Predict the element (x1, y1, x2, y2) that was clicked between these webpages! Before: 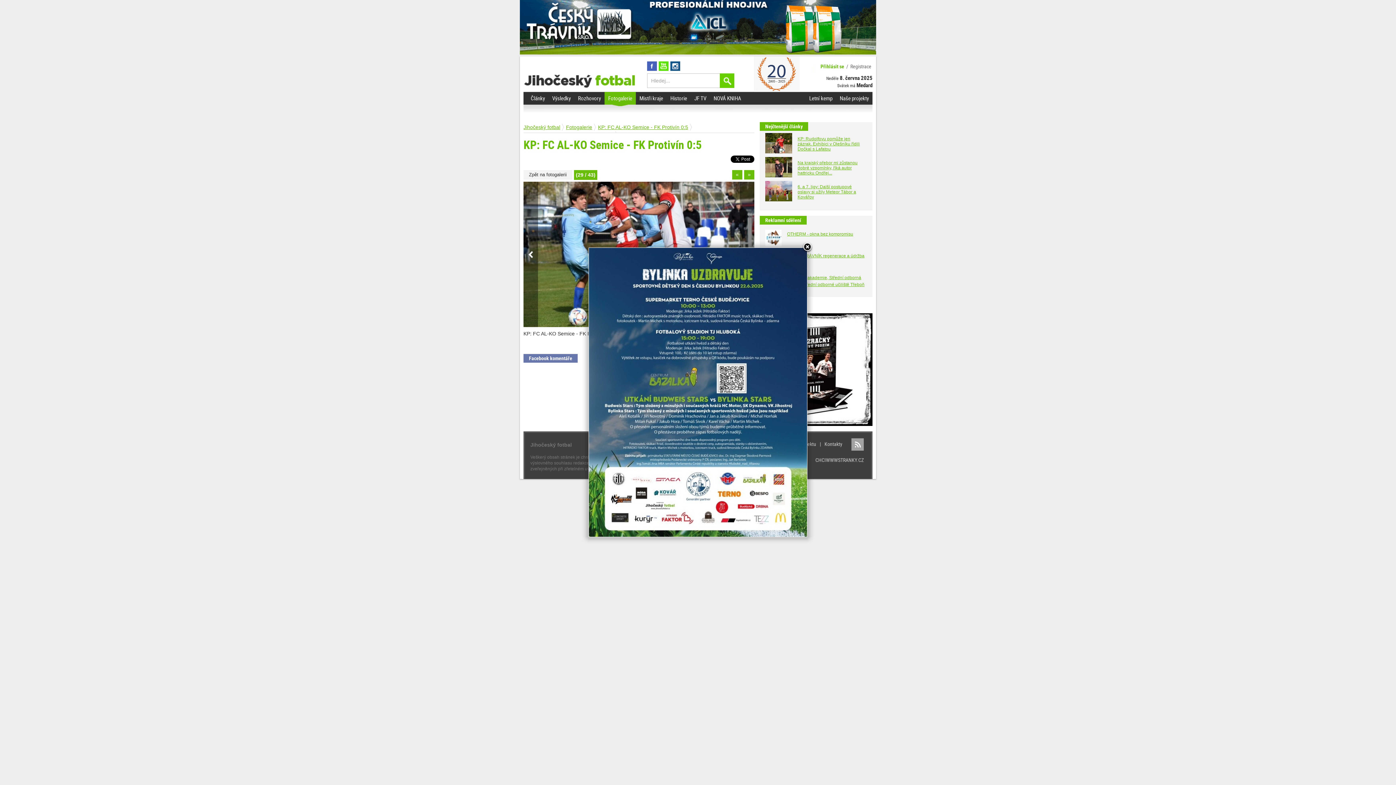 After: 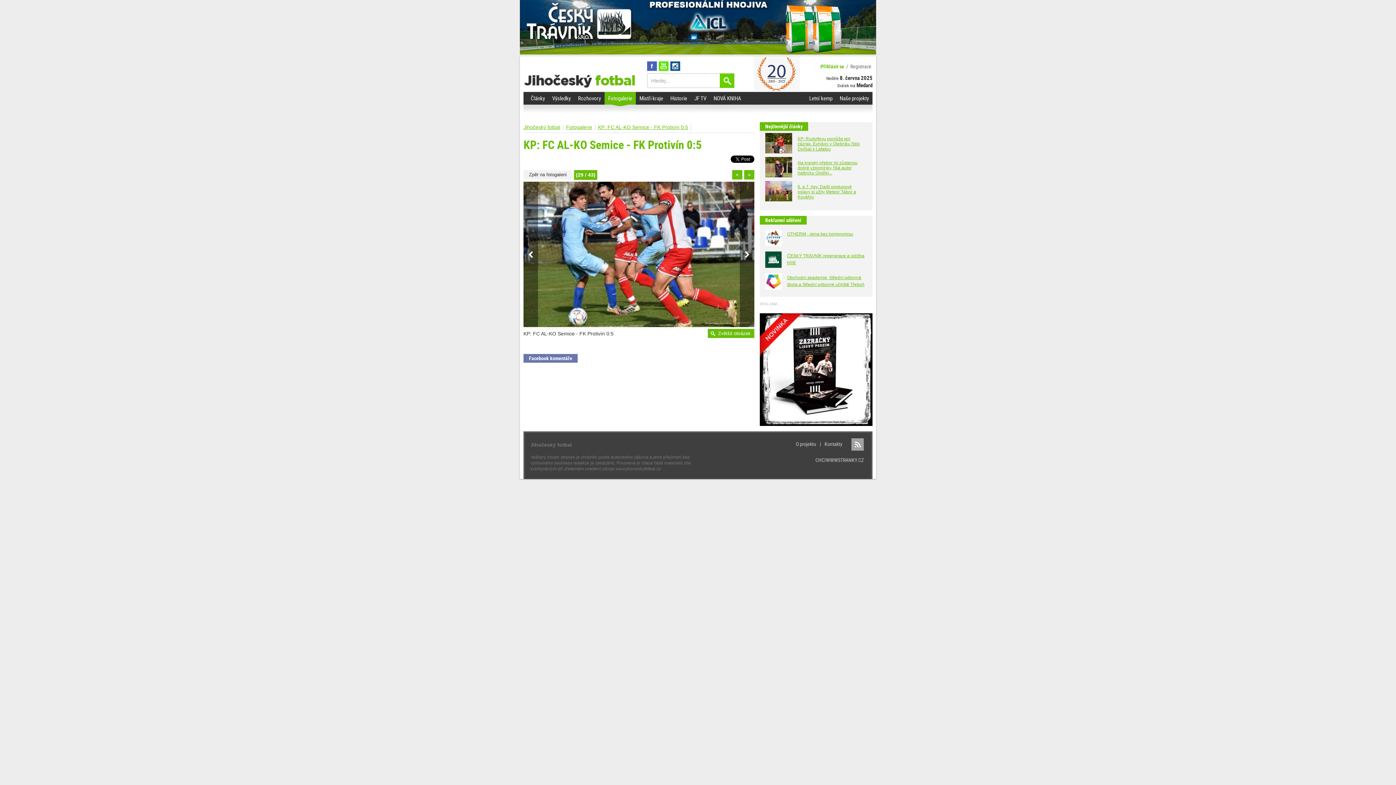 Action: bbox: (802, 242, 813, 253)